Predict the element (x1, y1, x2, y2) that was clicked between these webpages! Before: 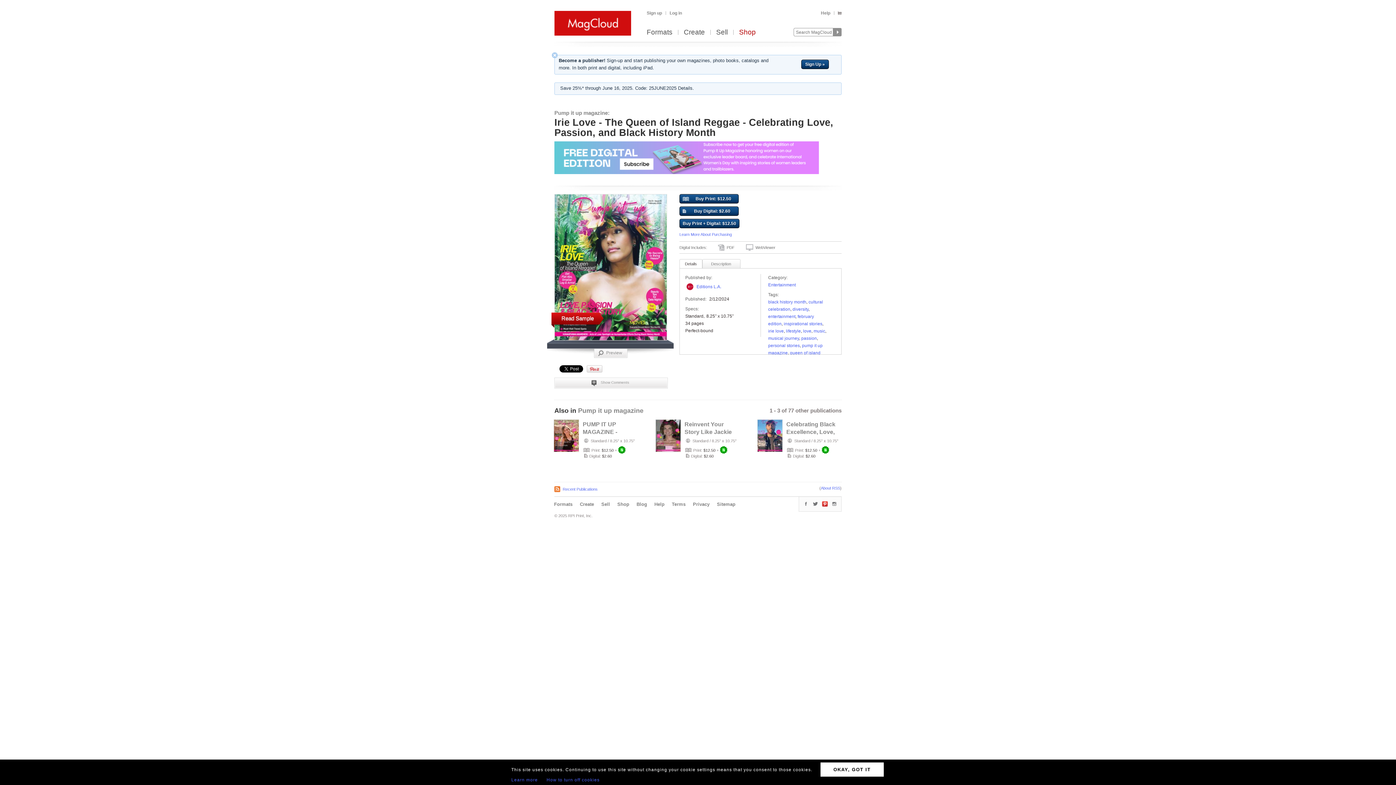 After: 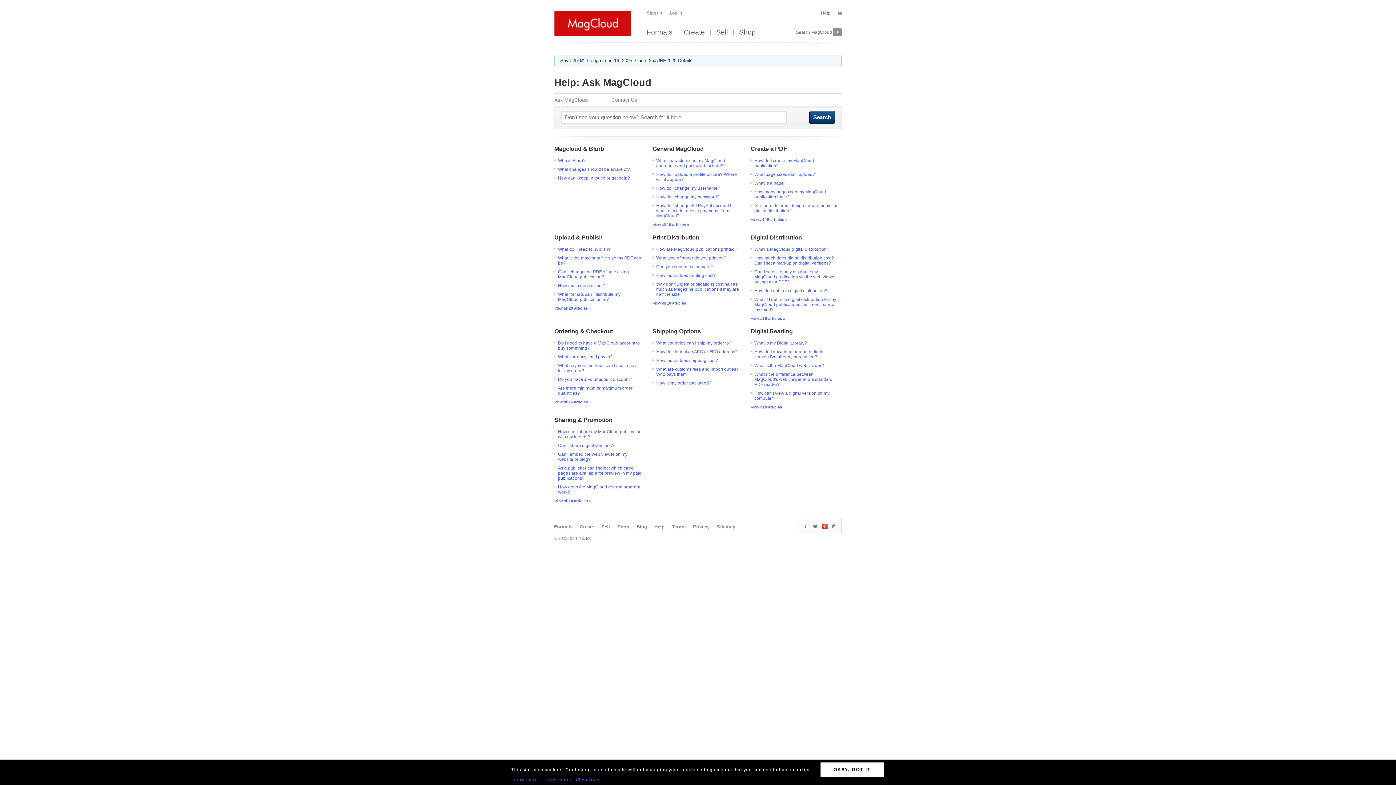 Action: label: Help bbox: (821, 9, 834, 16)